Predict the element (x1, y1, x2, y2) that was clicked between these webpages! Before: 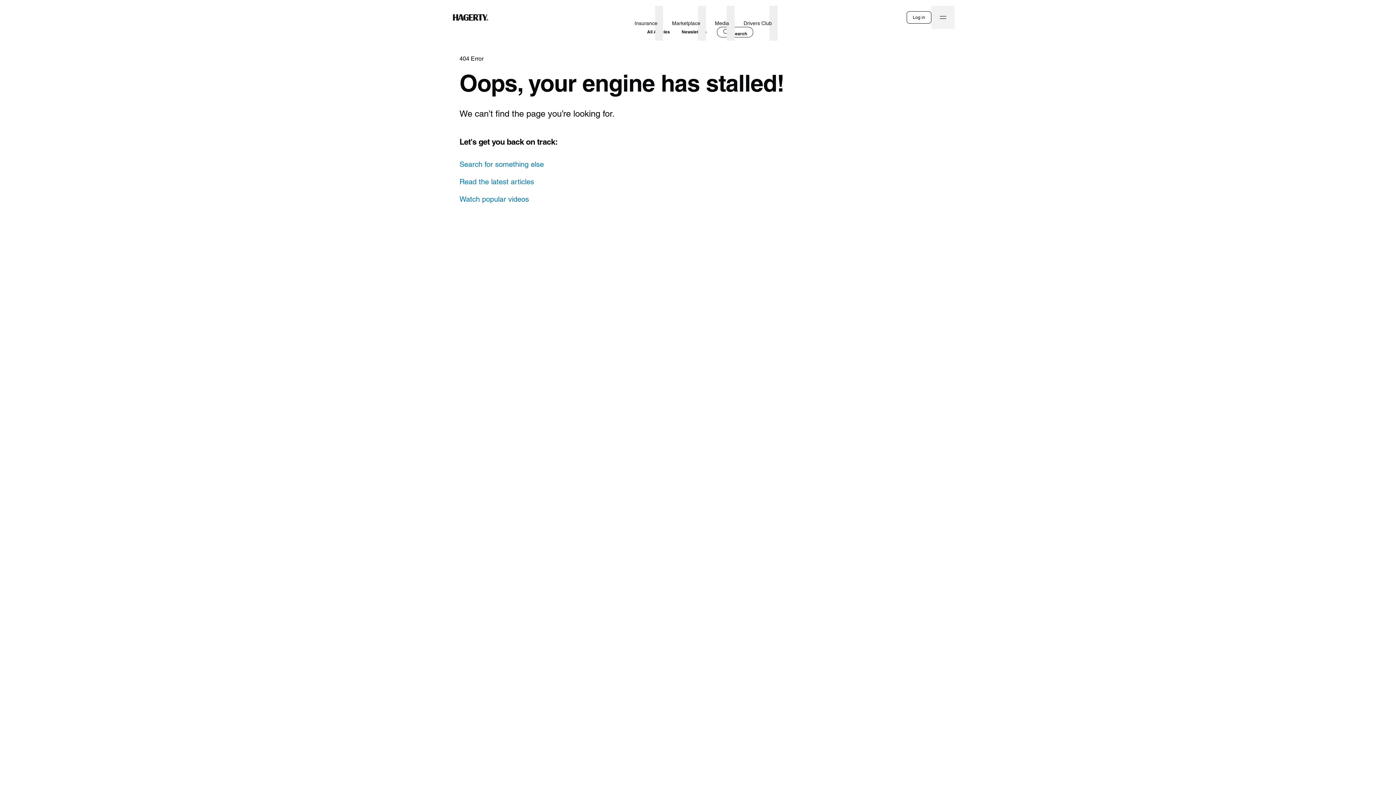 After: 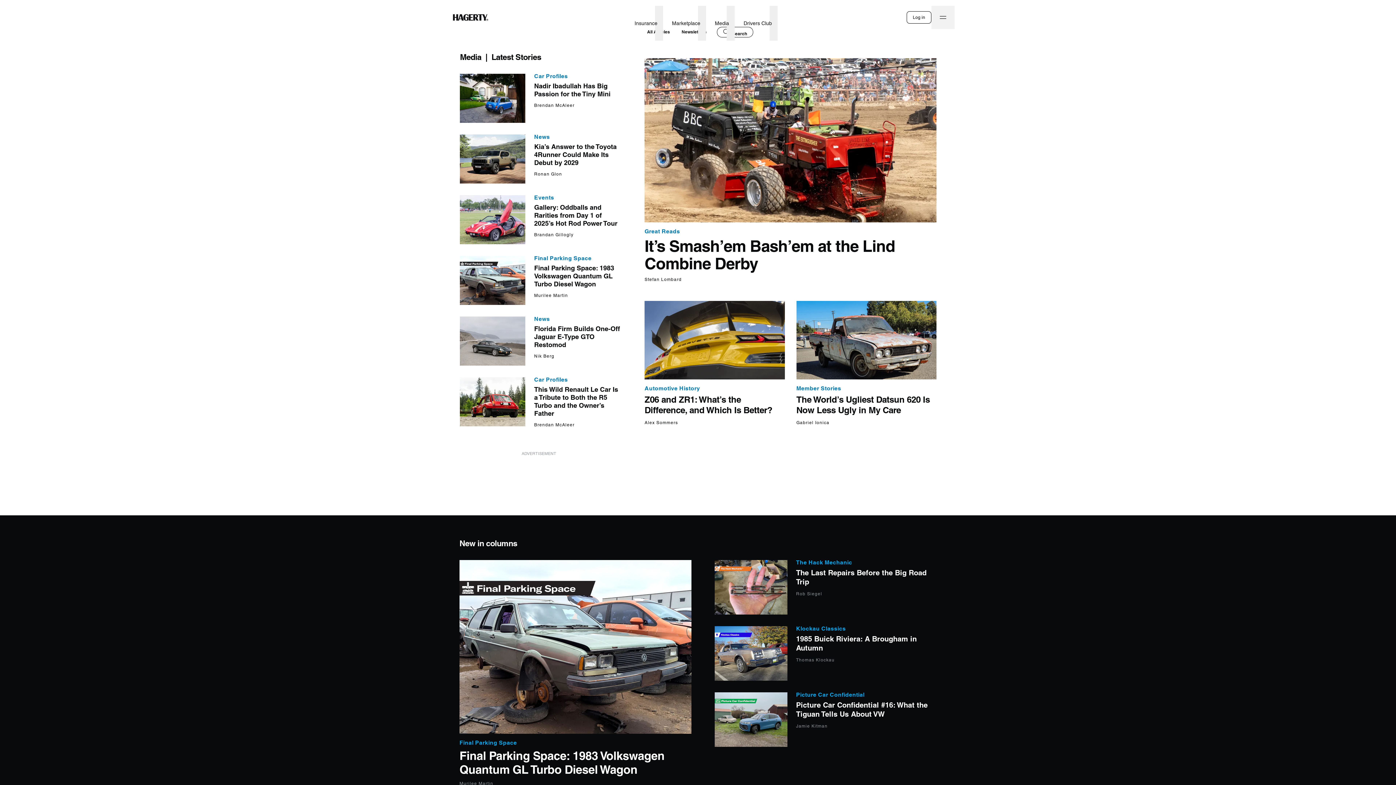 Action: bbox: (459, 173, 932, 190) label: Read the latest articles